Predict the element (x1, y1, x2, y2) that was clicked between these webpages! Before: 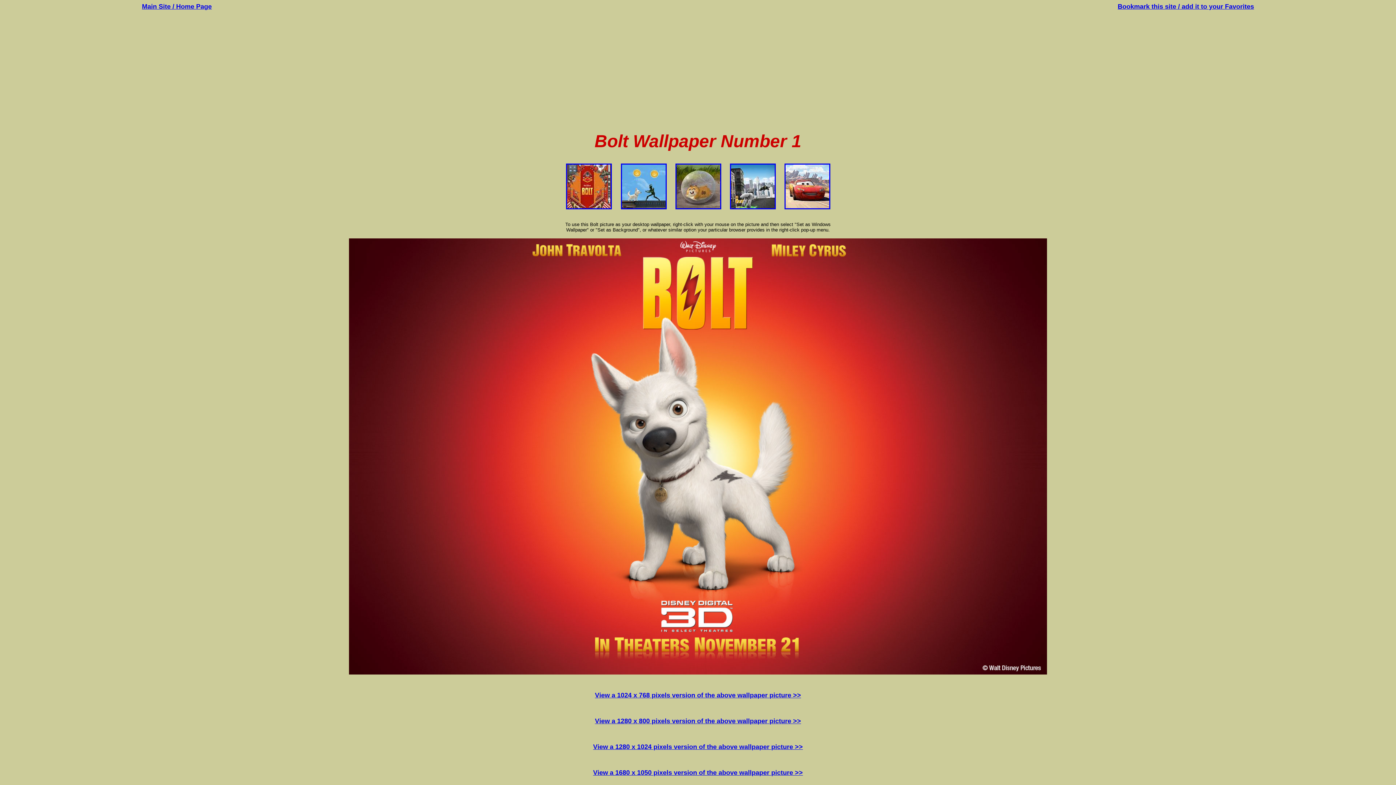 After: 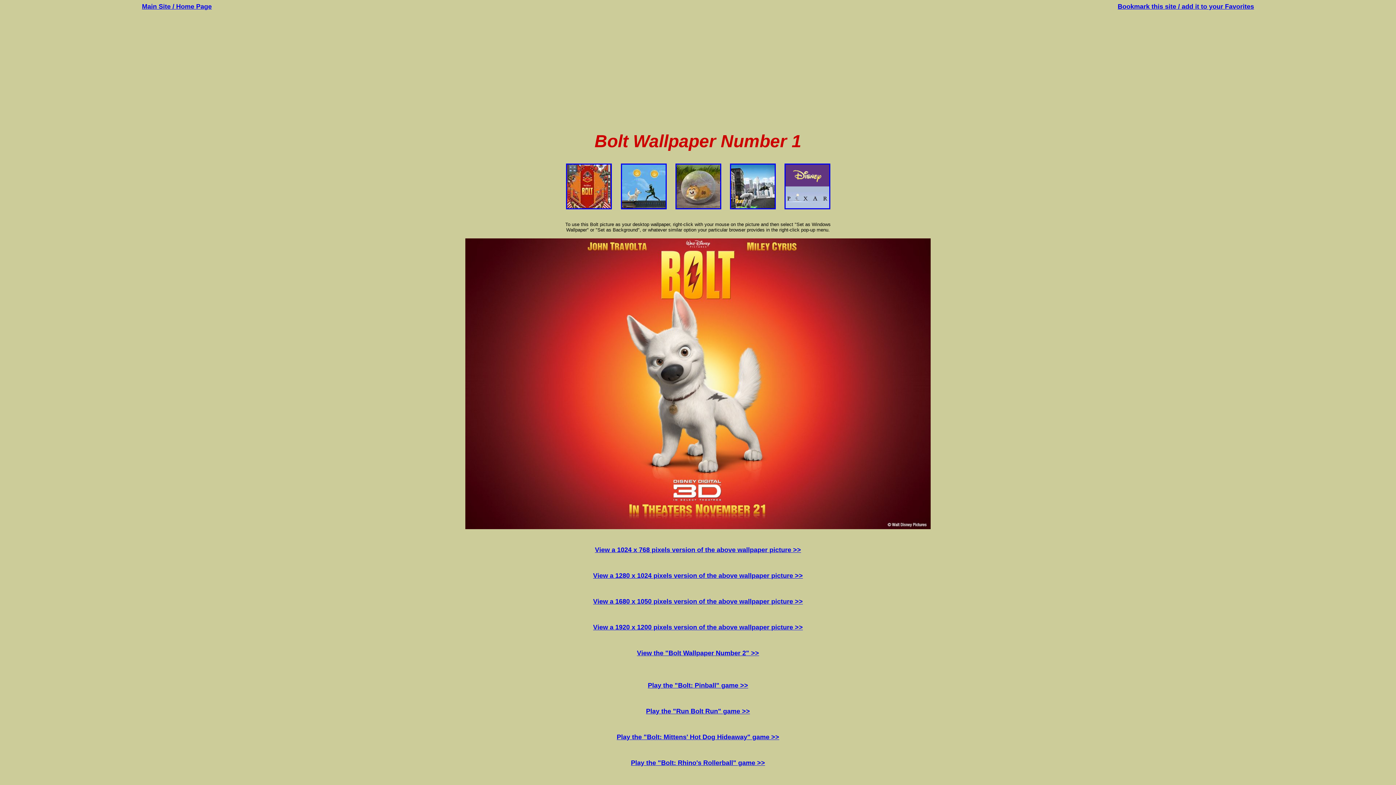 Action: label: View a 1280 x 800 pixels version of the above wallpaper picture >> bbox: (595, 717, 801, 725)